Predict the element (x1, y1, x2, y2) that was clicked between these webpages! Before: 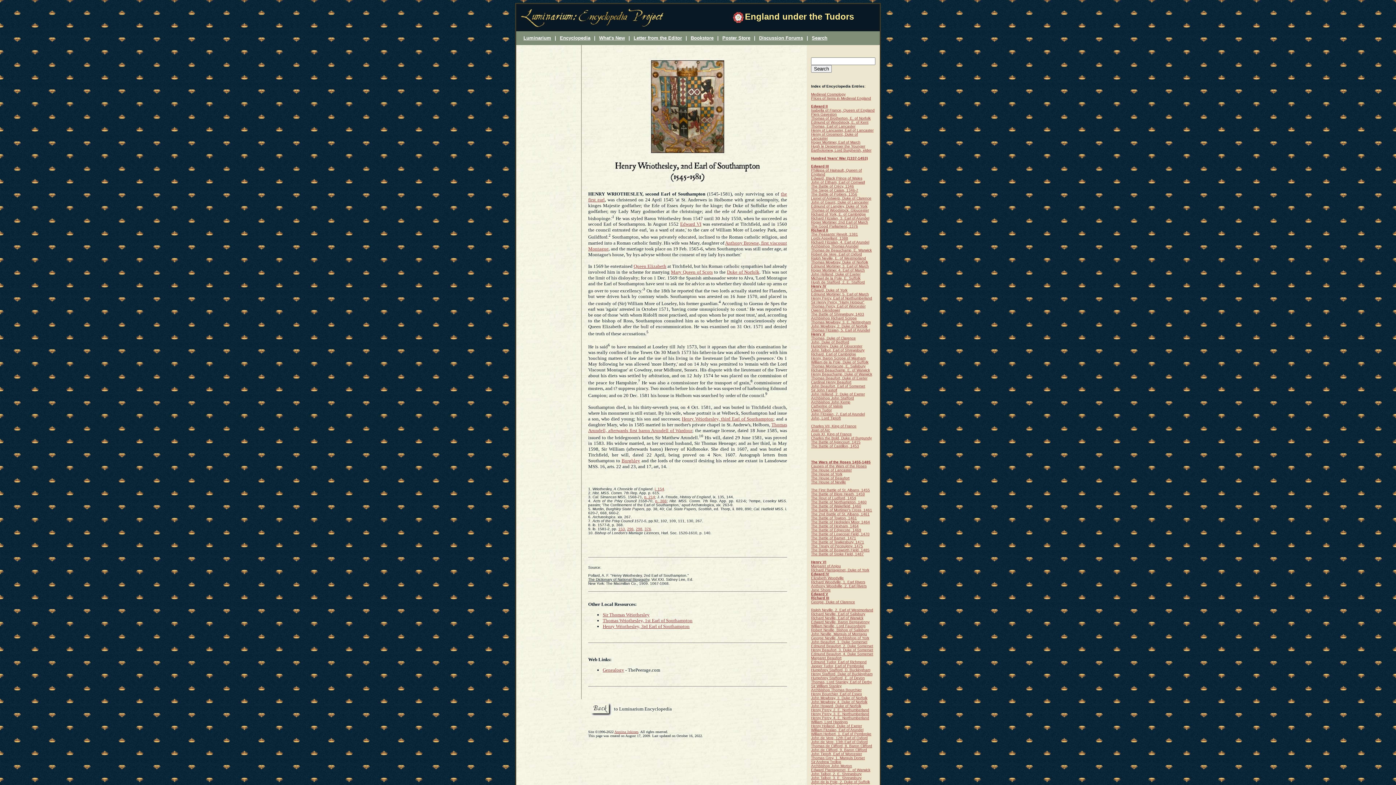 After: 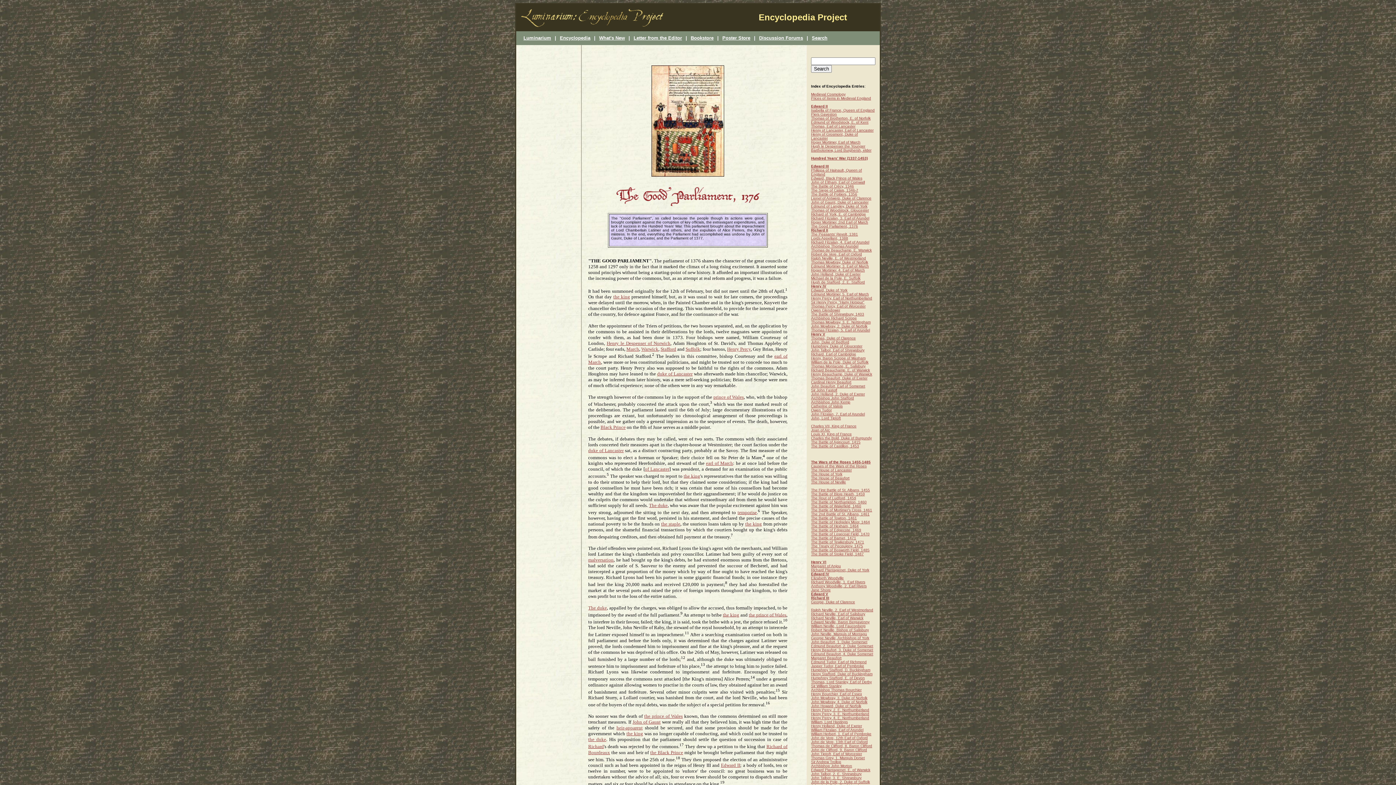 Action: label: The Good Parliament, 1376 bbox: (811, 224, 858, 228)